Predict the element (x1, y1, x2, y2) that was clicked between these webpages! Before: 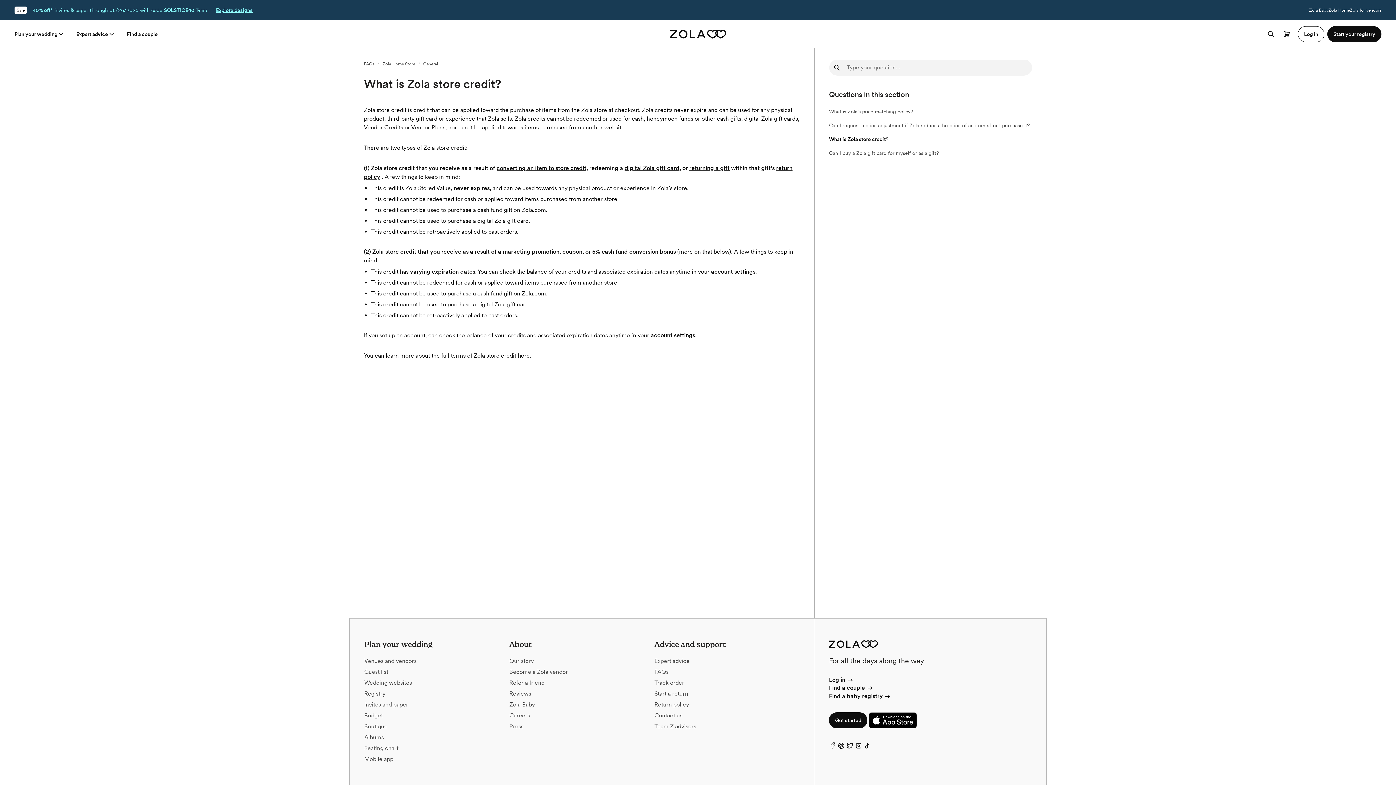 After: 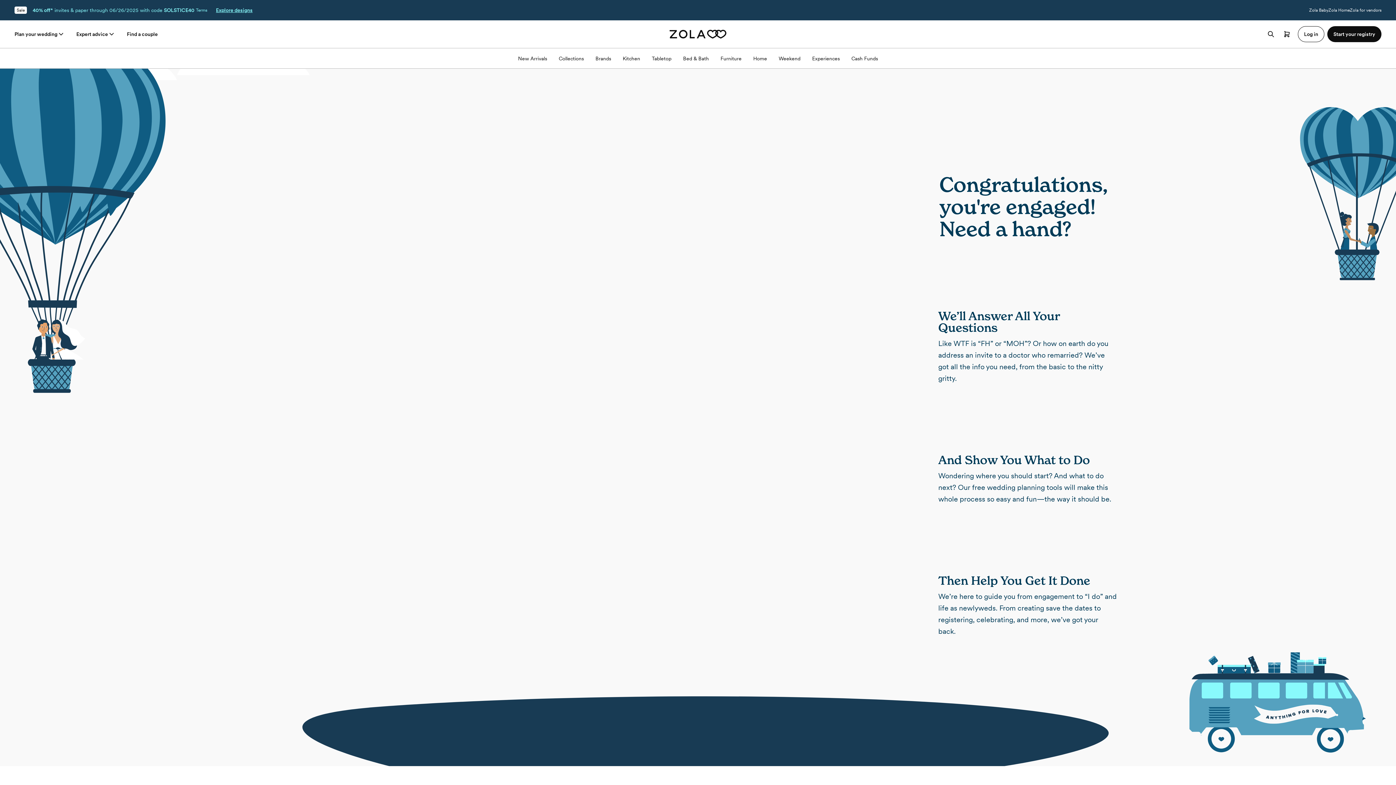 Action: bbox: (509, 657, 533, 664) label: Our story